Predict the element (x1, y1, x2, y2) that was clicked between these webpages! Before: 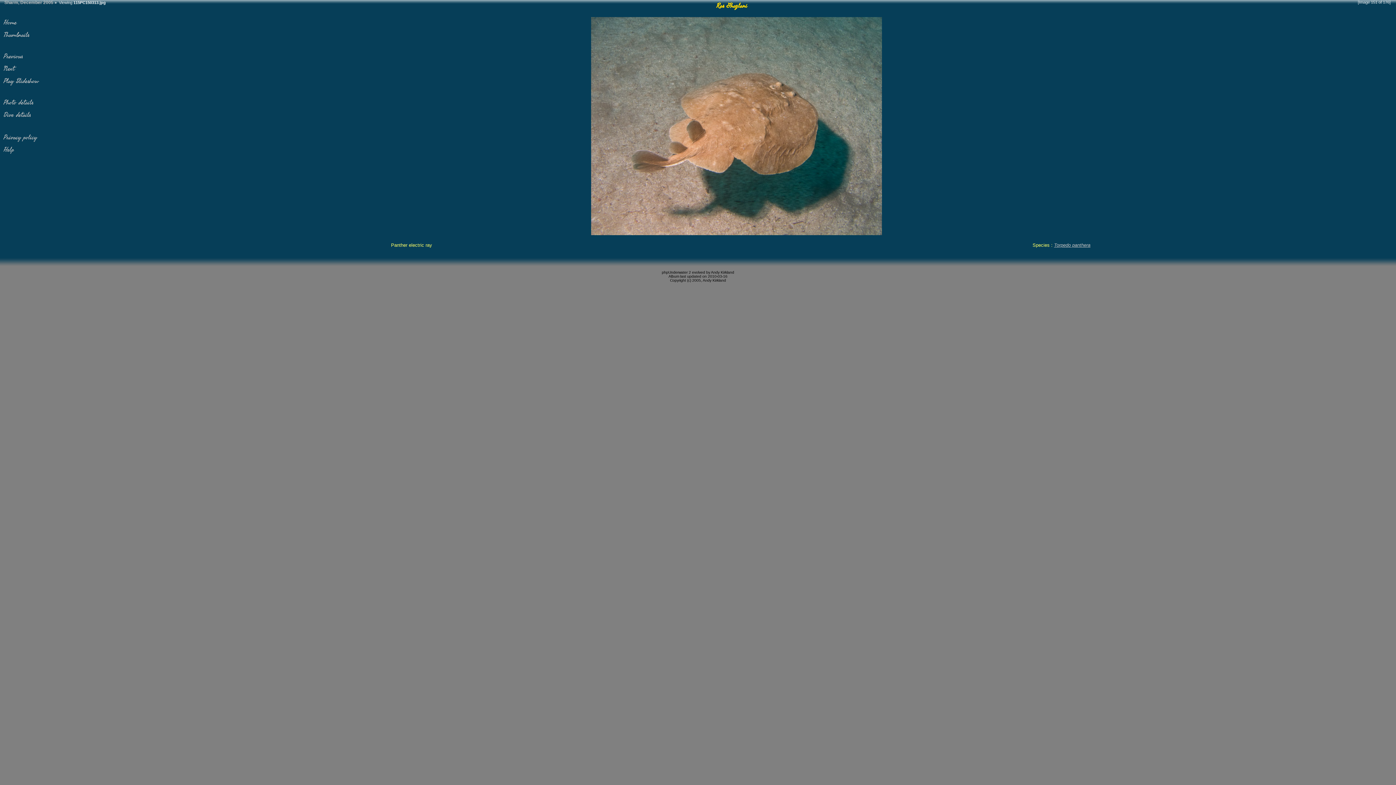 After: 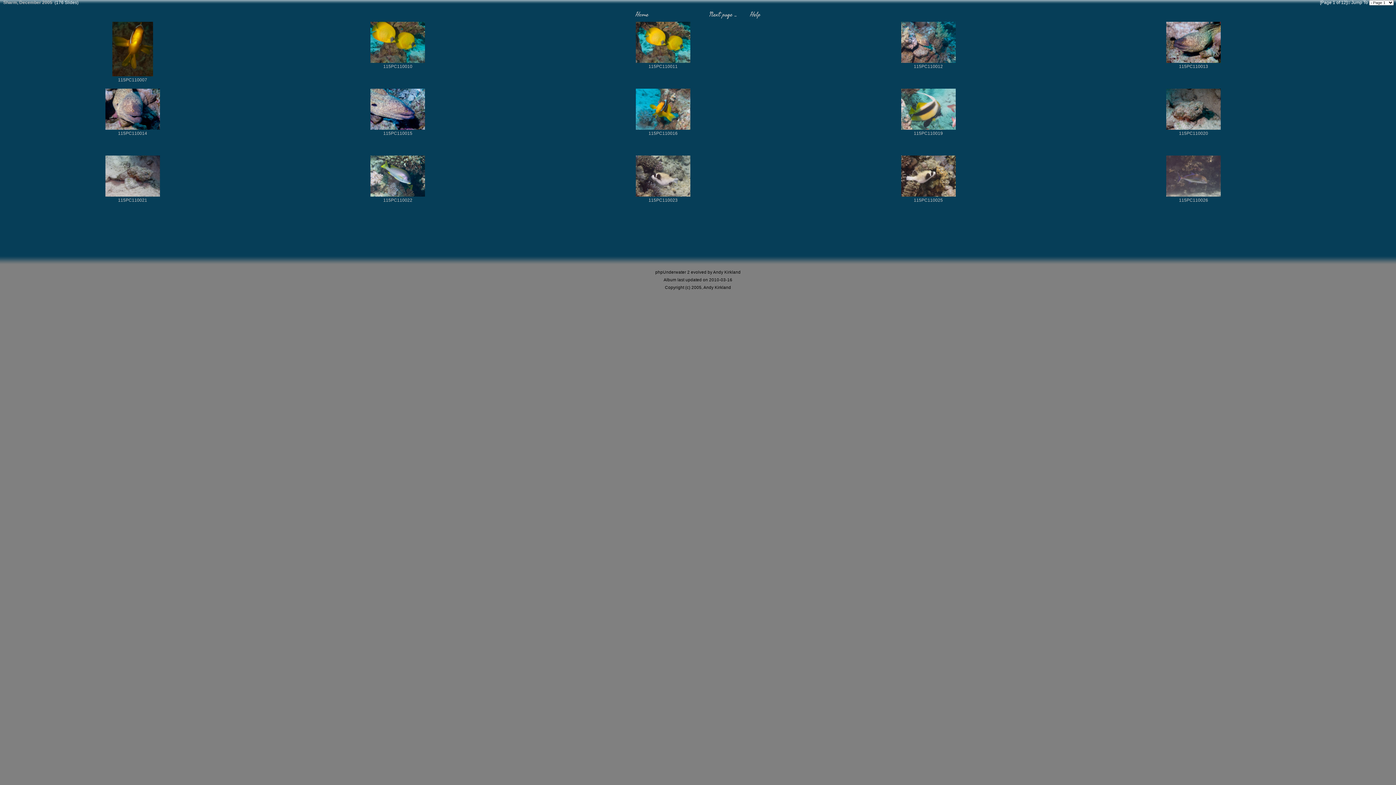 Action: bbox: (4, 0, 53, 5) label: Sharm, December 2005